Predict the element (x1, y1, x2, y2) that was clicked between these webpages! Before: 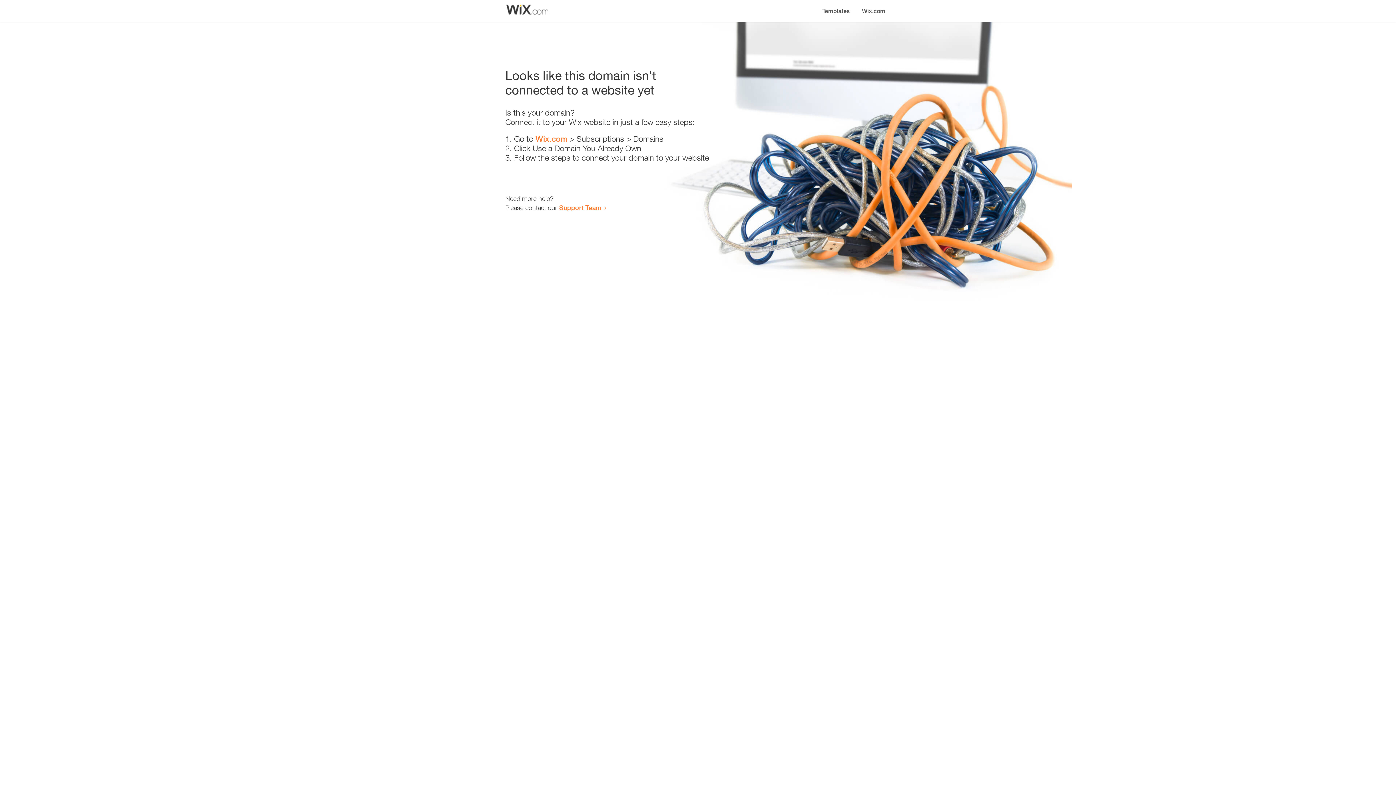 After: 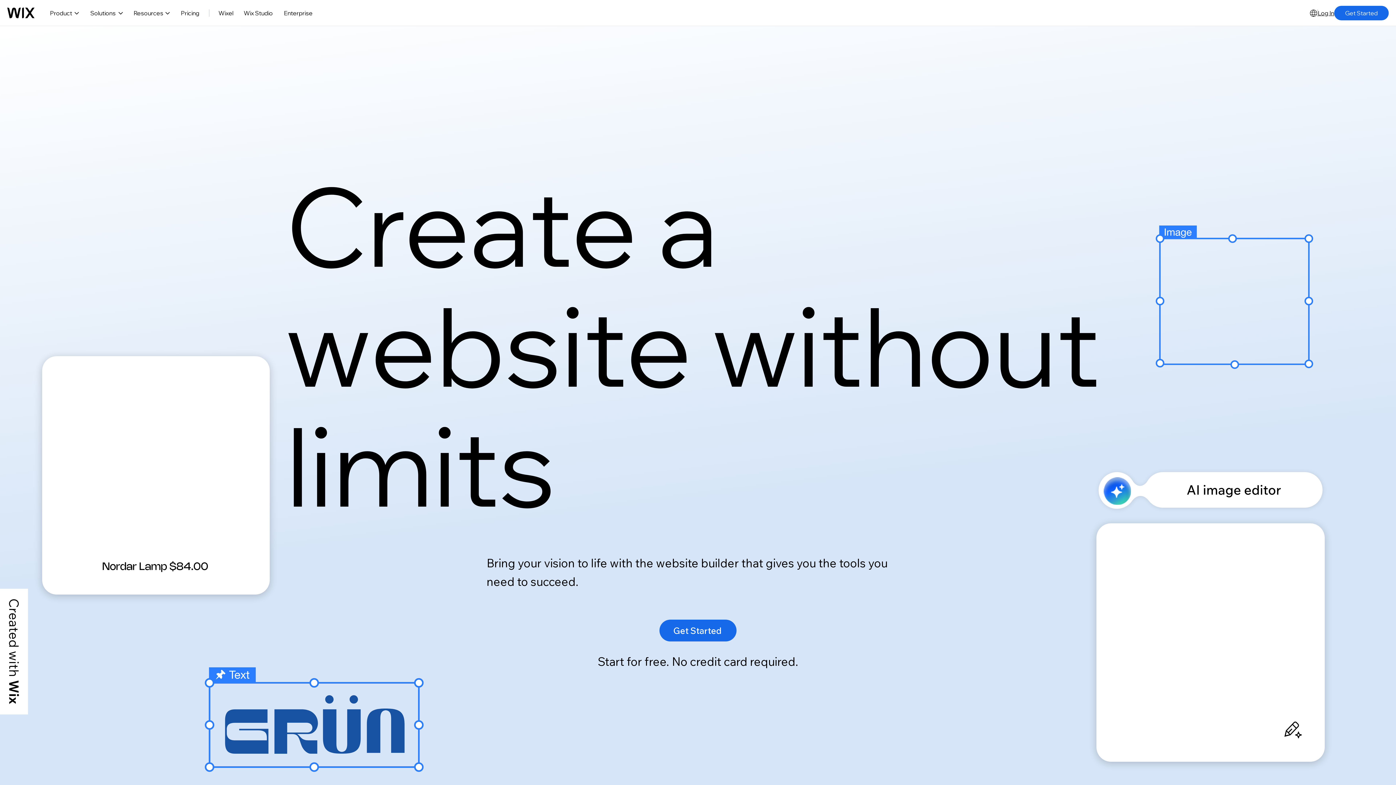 Action: bbox: (856, 0, 890, 14) label: Wix.com